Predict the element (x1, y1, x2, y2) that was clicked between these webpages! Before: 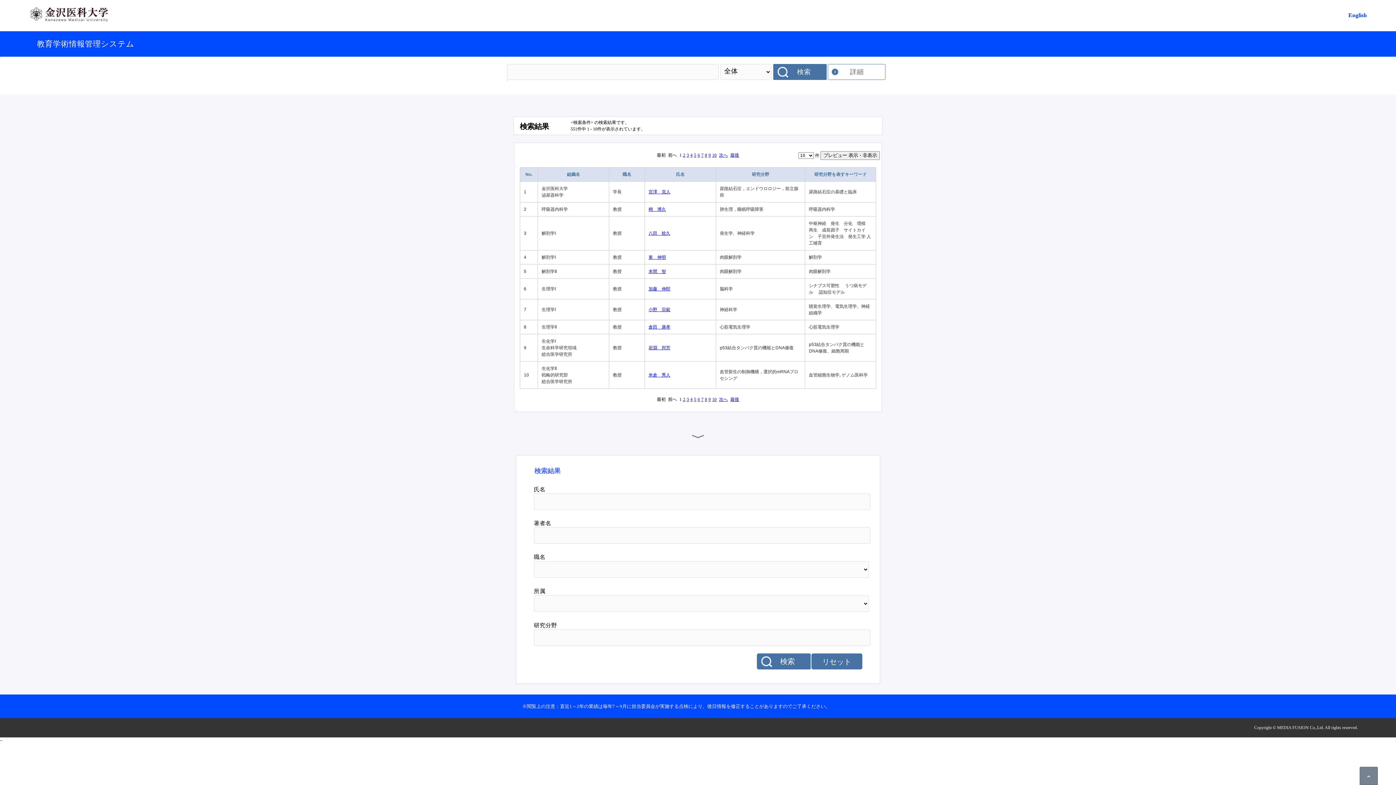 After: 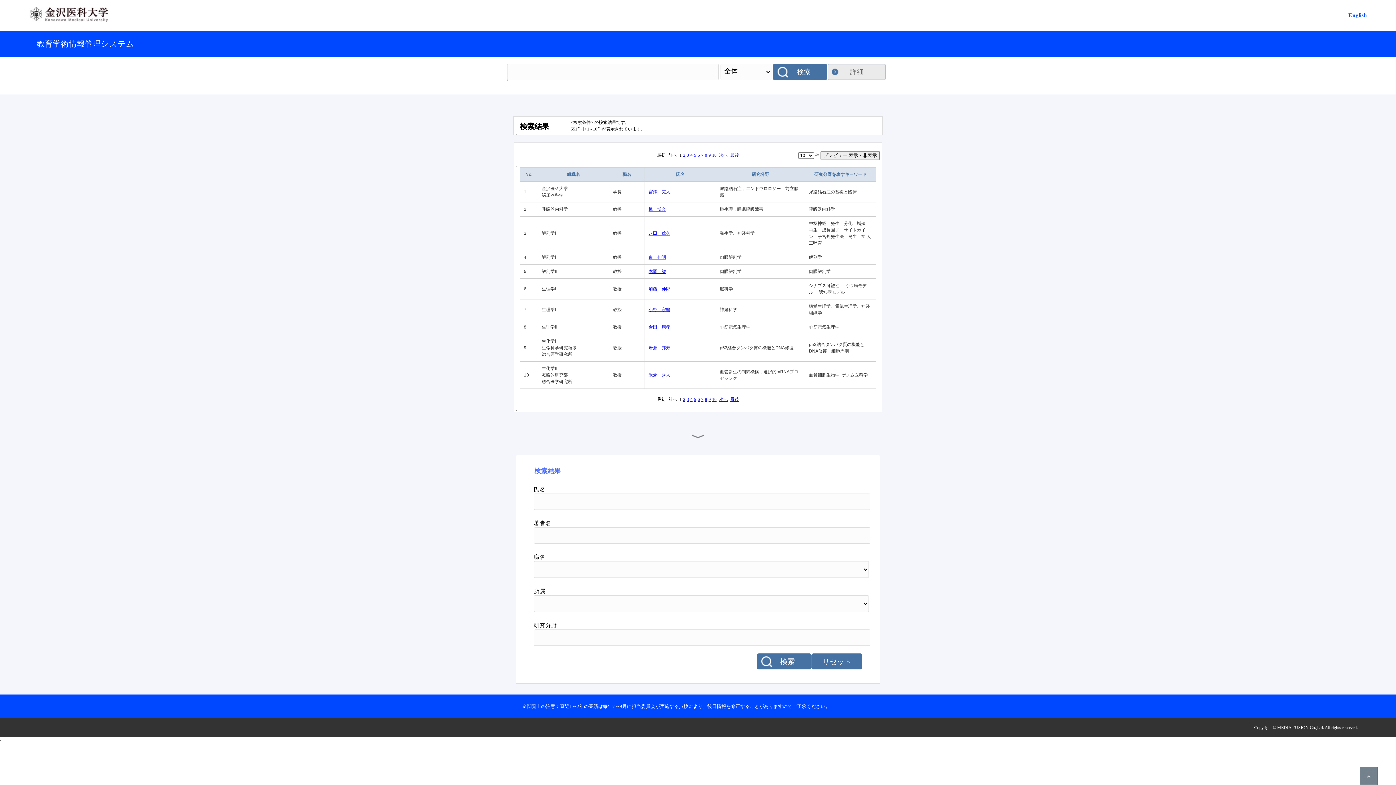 Action: label: 詳細 bbox: (828, 64, 886, 80)